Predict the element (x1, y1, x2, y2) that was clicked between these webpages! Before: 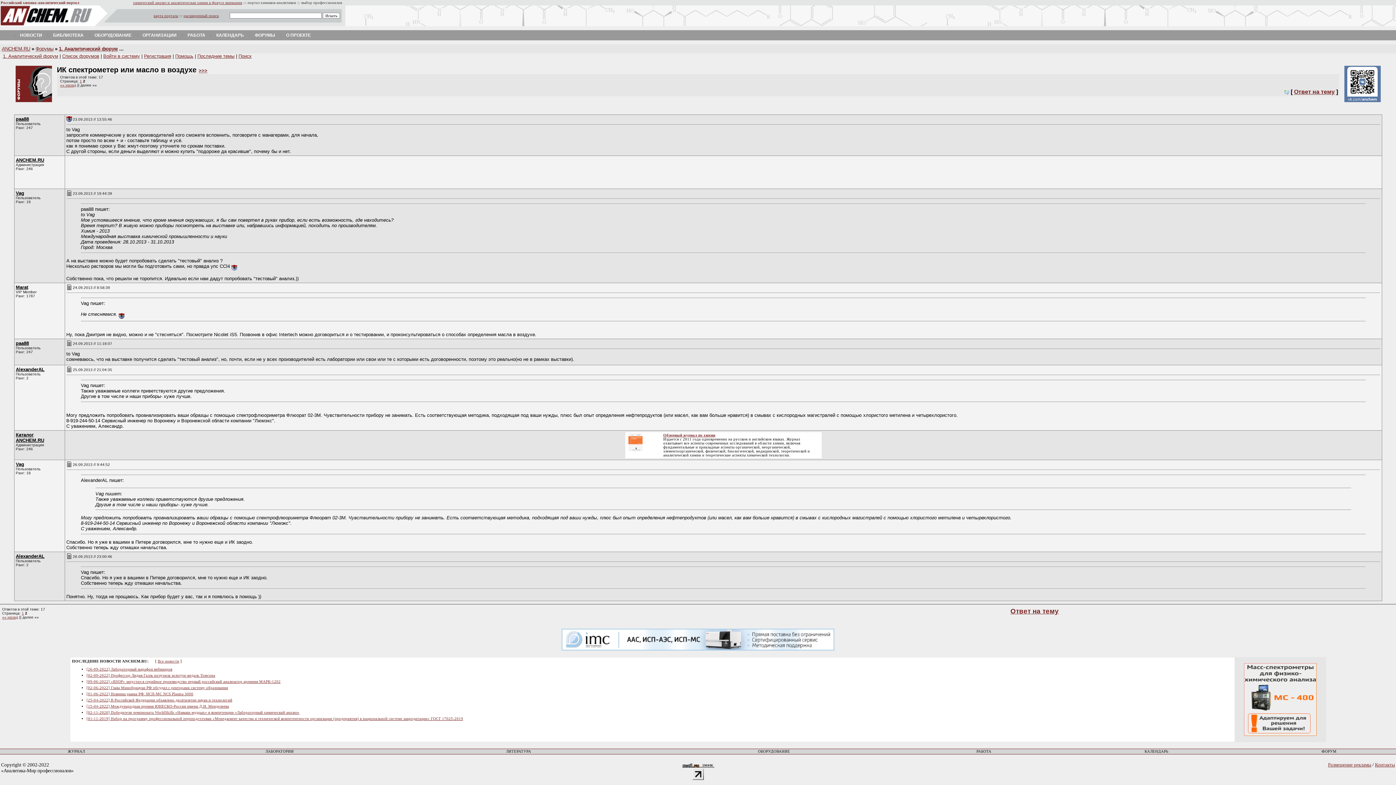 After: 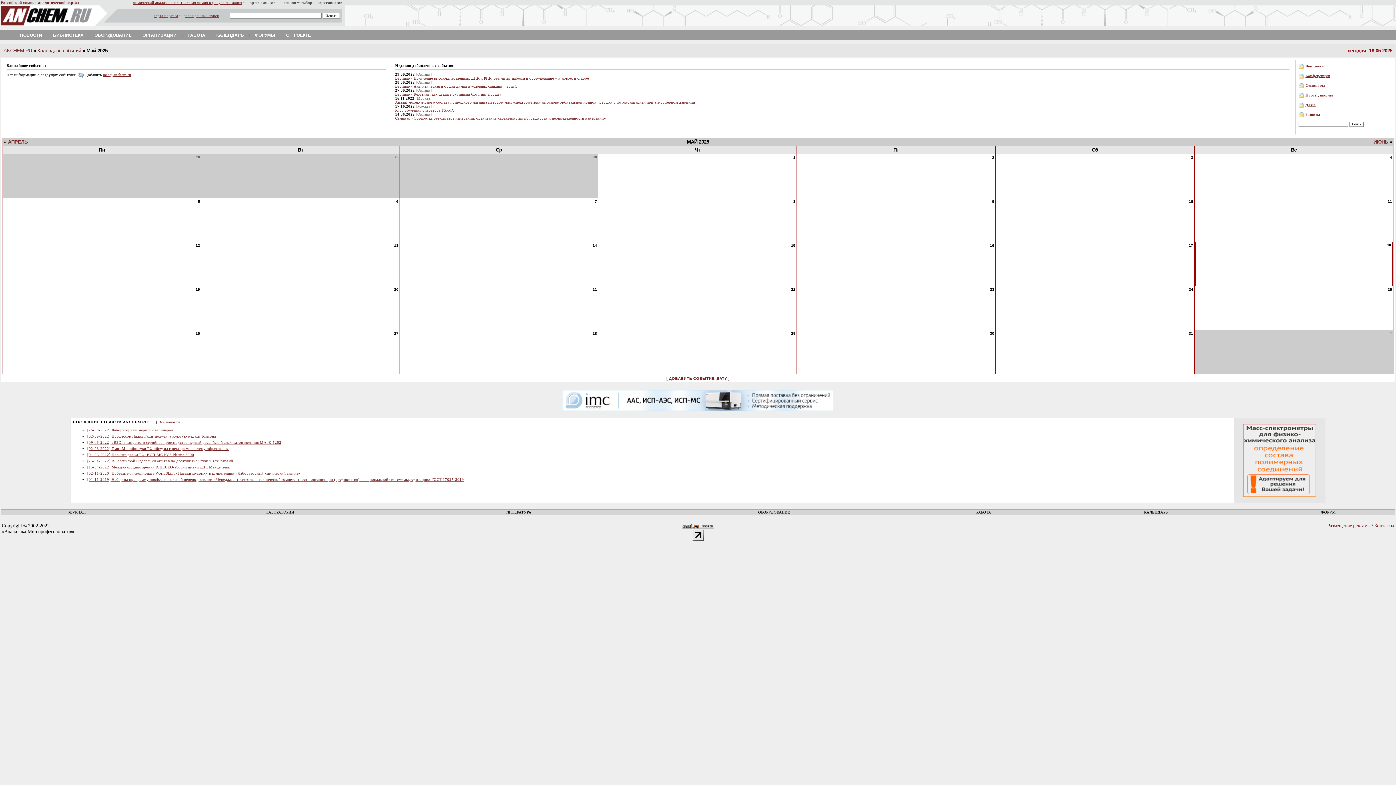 Action: label: КАЛЕНДАРЬ bbox: (1144, 749, 1168, 753)